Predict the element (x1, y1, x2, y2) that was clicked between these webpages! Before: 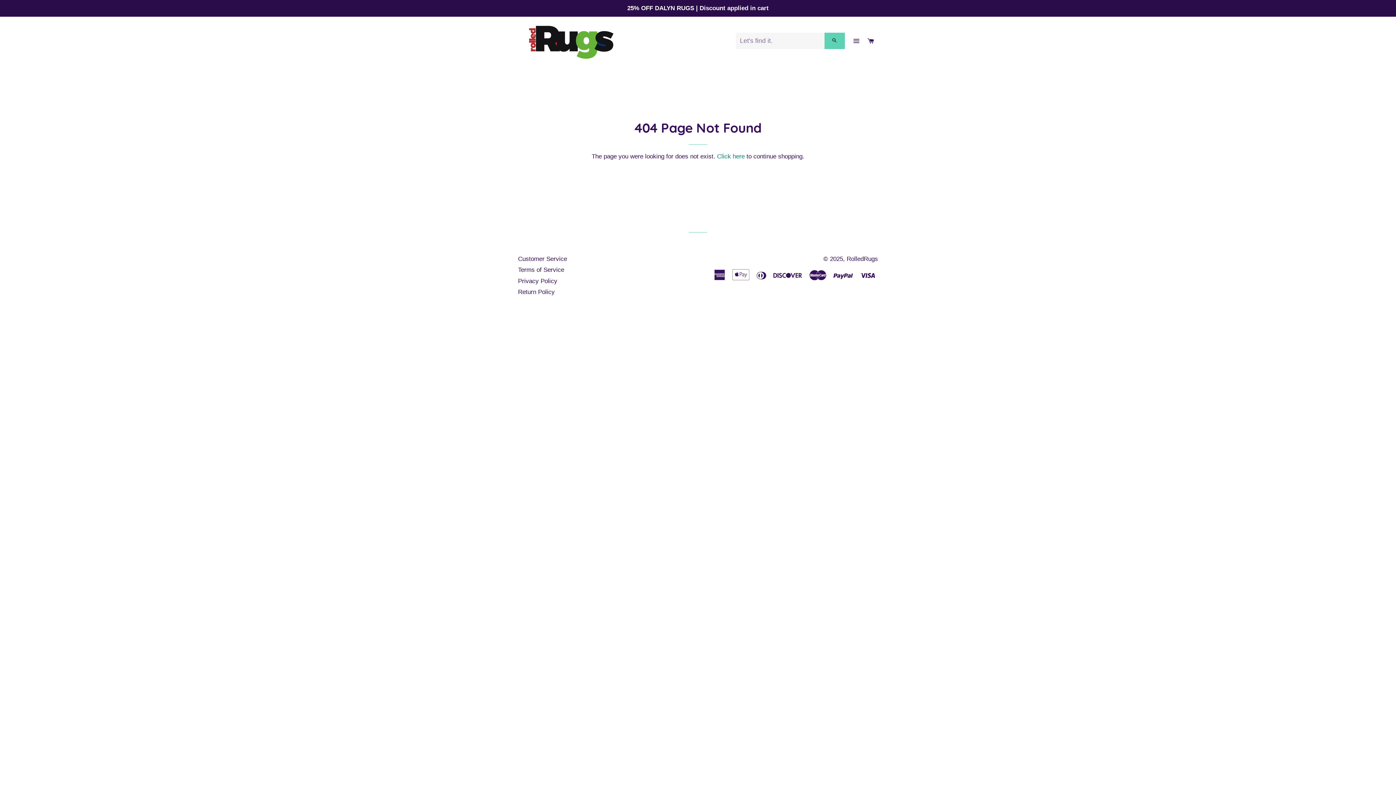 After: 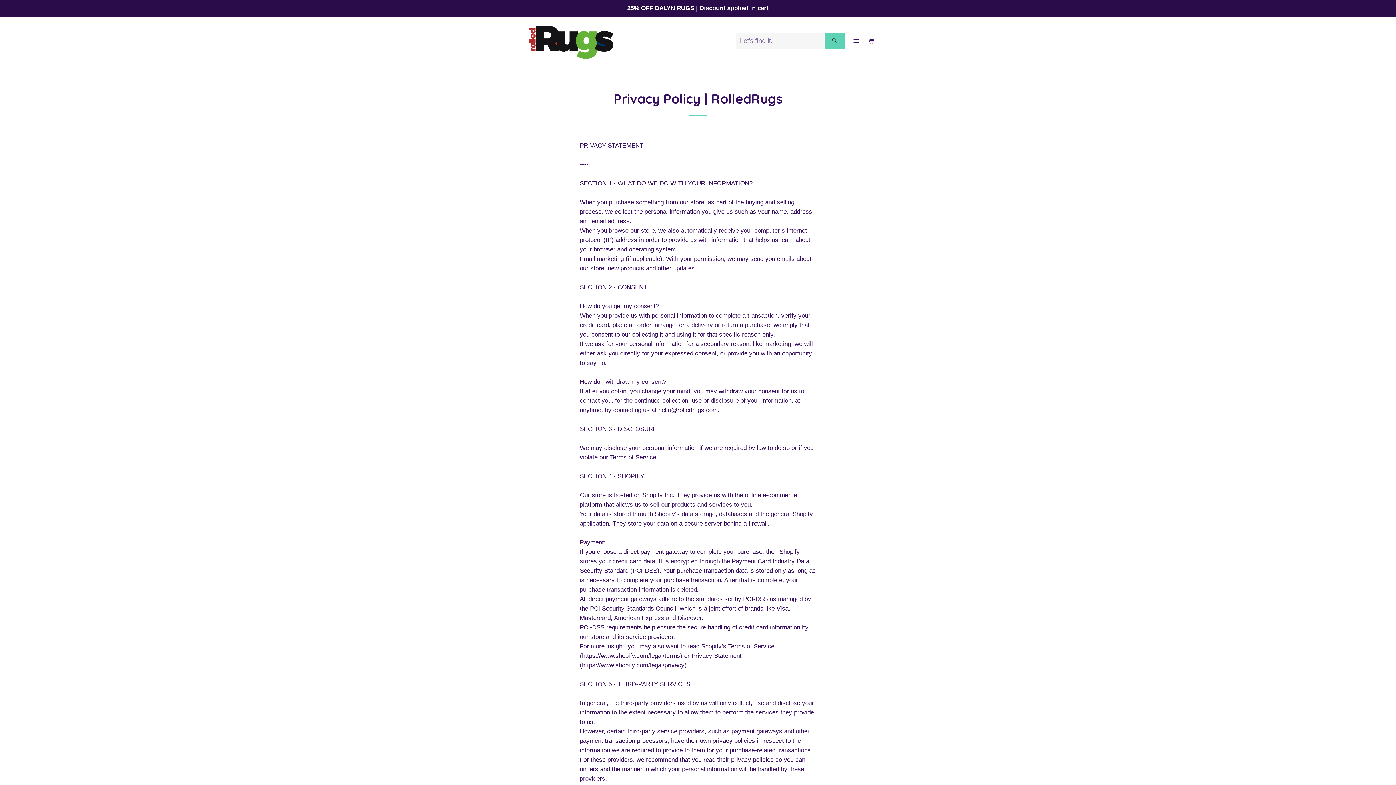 Action: bbox: (518, 277, 557, 284) label: Privacy Policy